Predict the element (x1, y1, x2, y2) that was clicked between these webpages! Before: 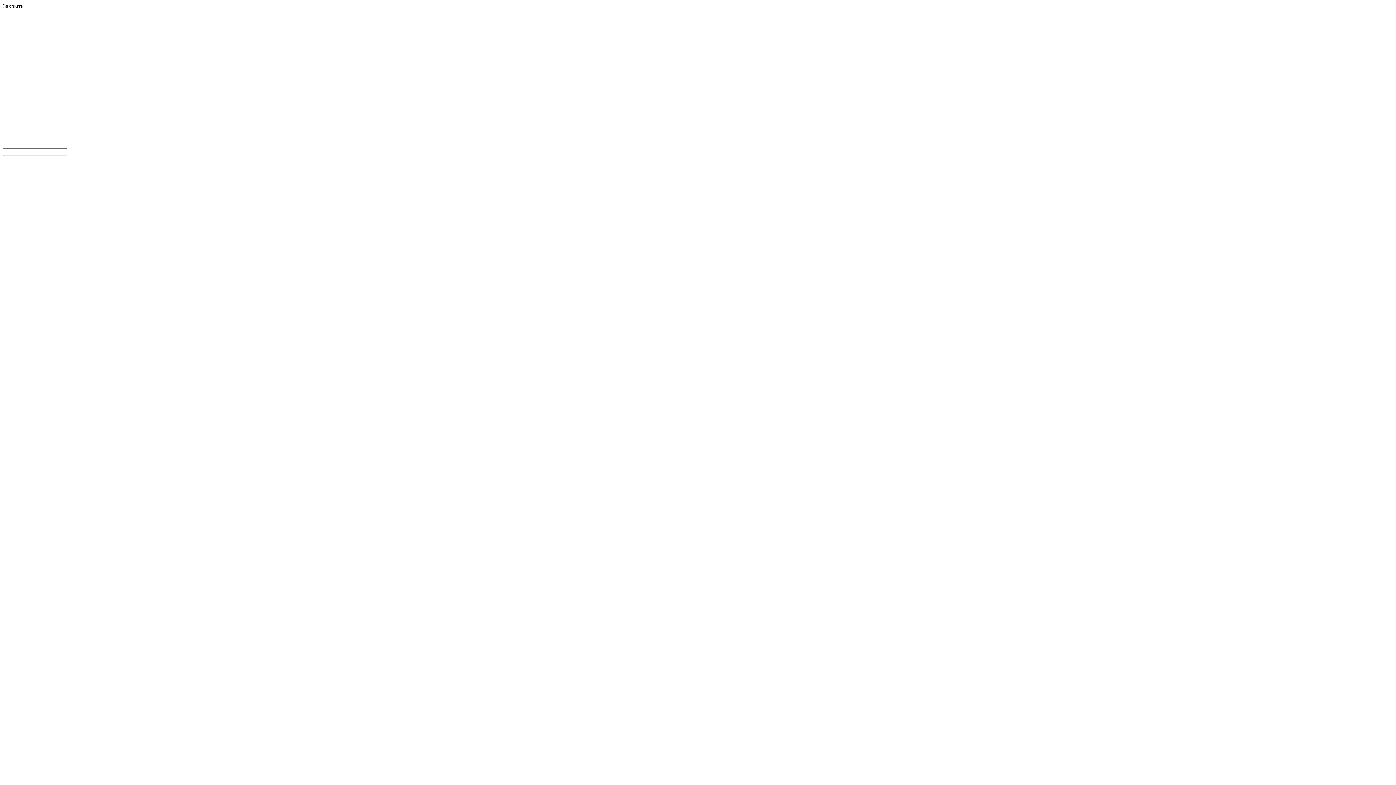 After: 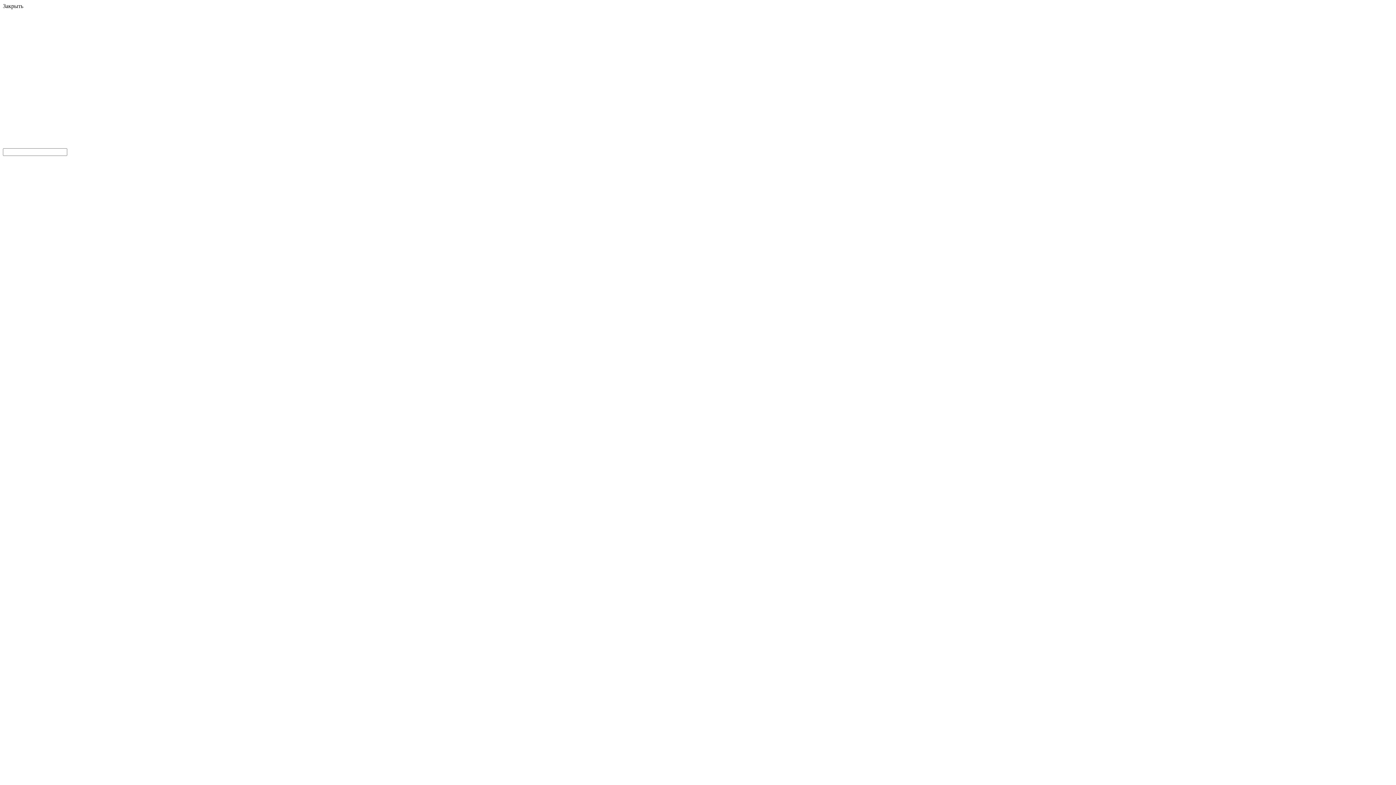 Action: label: Авторизоваться bbox: (134, 88, 175, 95)